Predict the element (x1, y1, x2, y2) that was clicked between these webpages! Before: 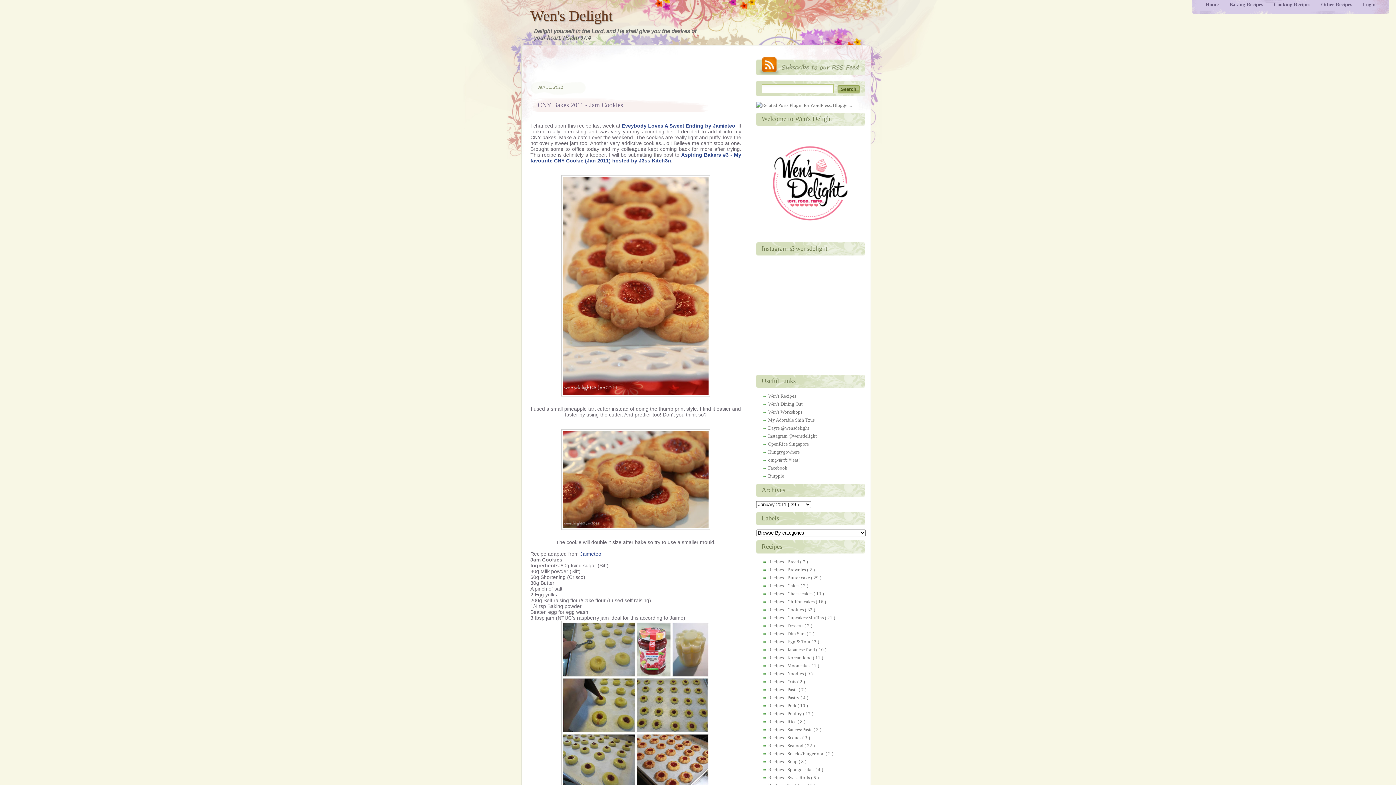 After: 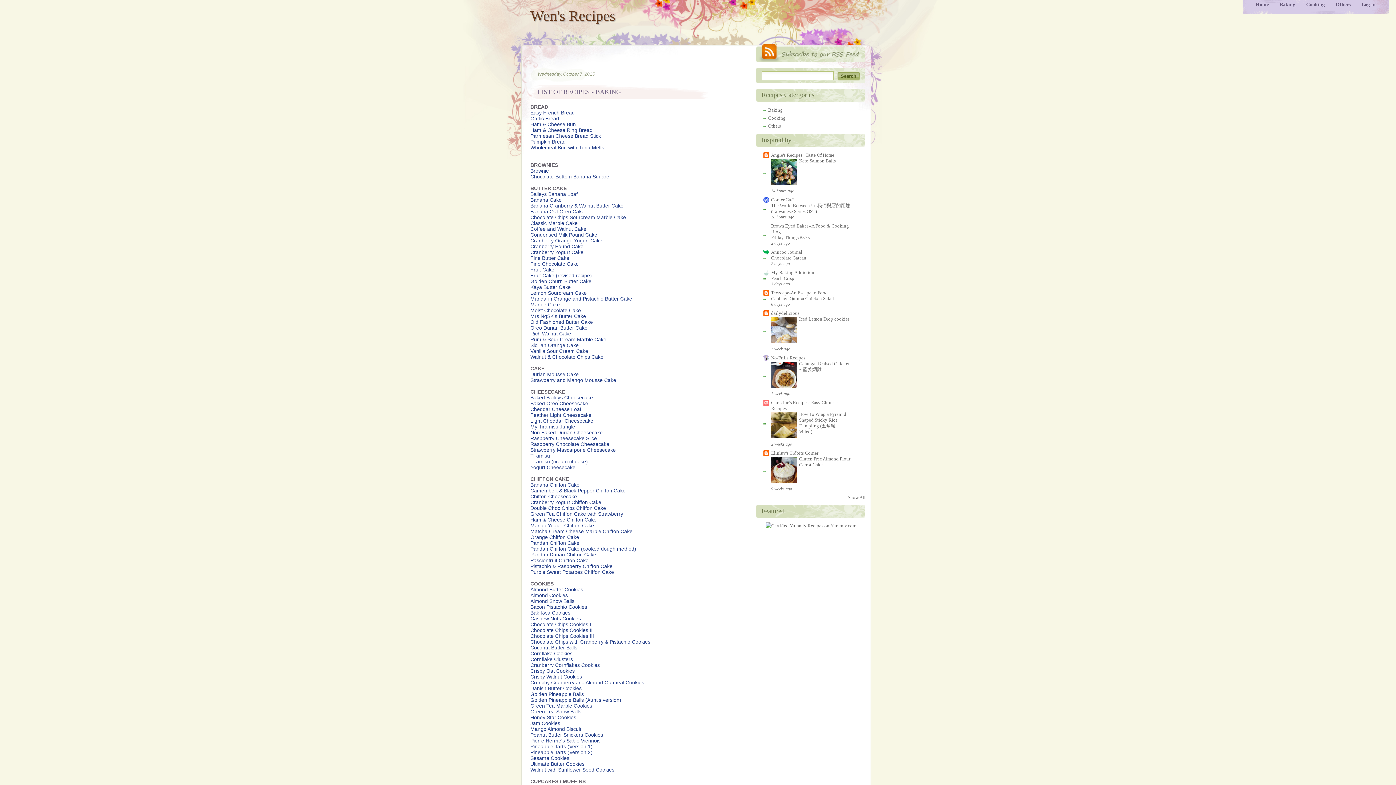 Action: bbox: (1226, -1, 1266, 14) label: Baking Recipes